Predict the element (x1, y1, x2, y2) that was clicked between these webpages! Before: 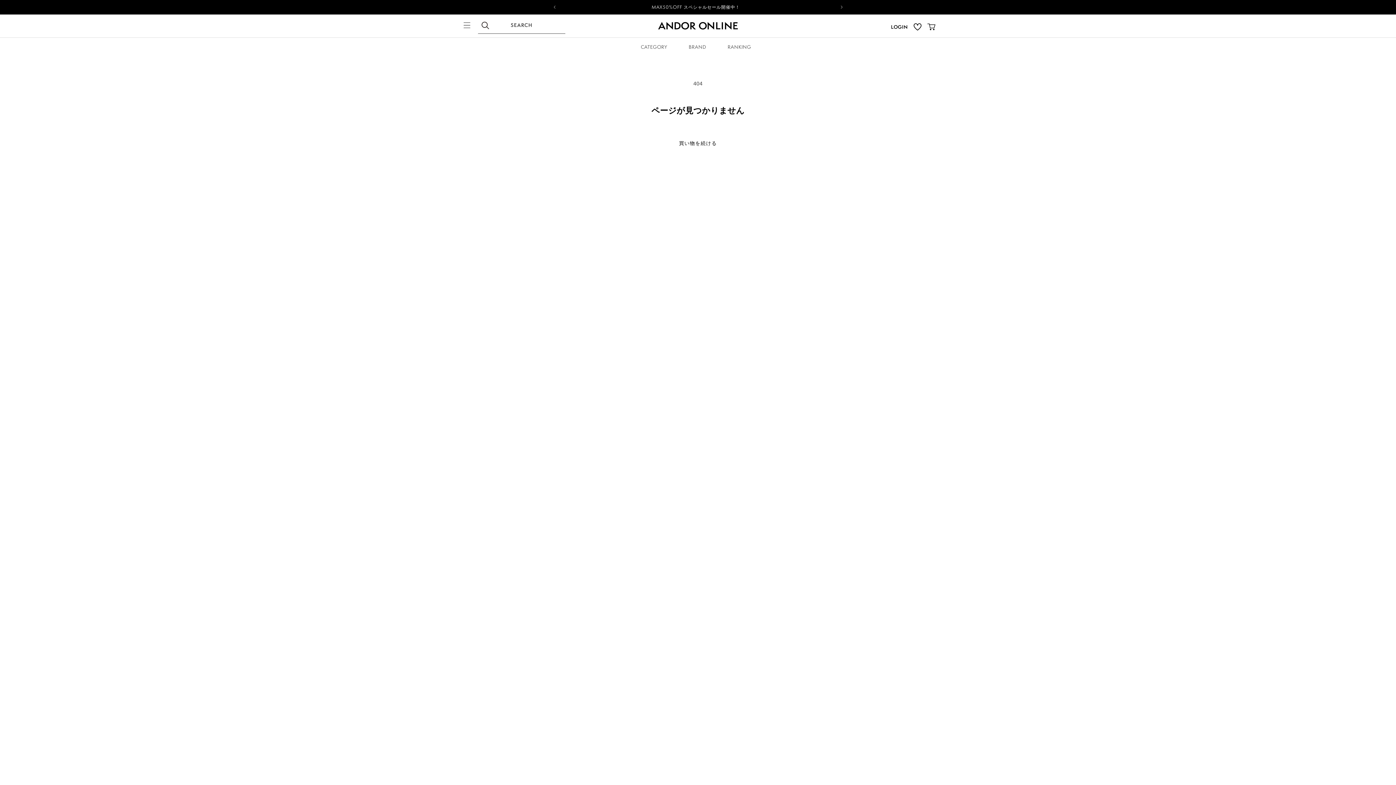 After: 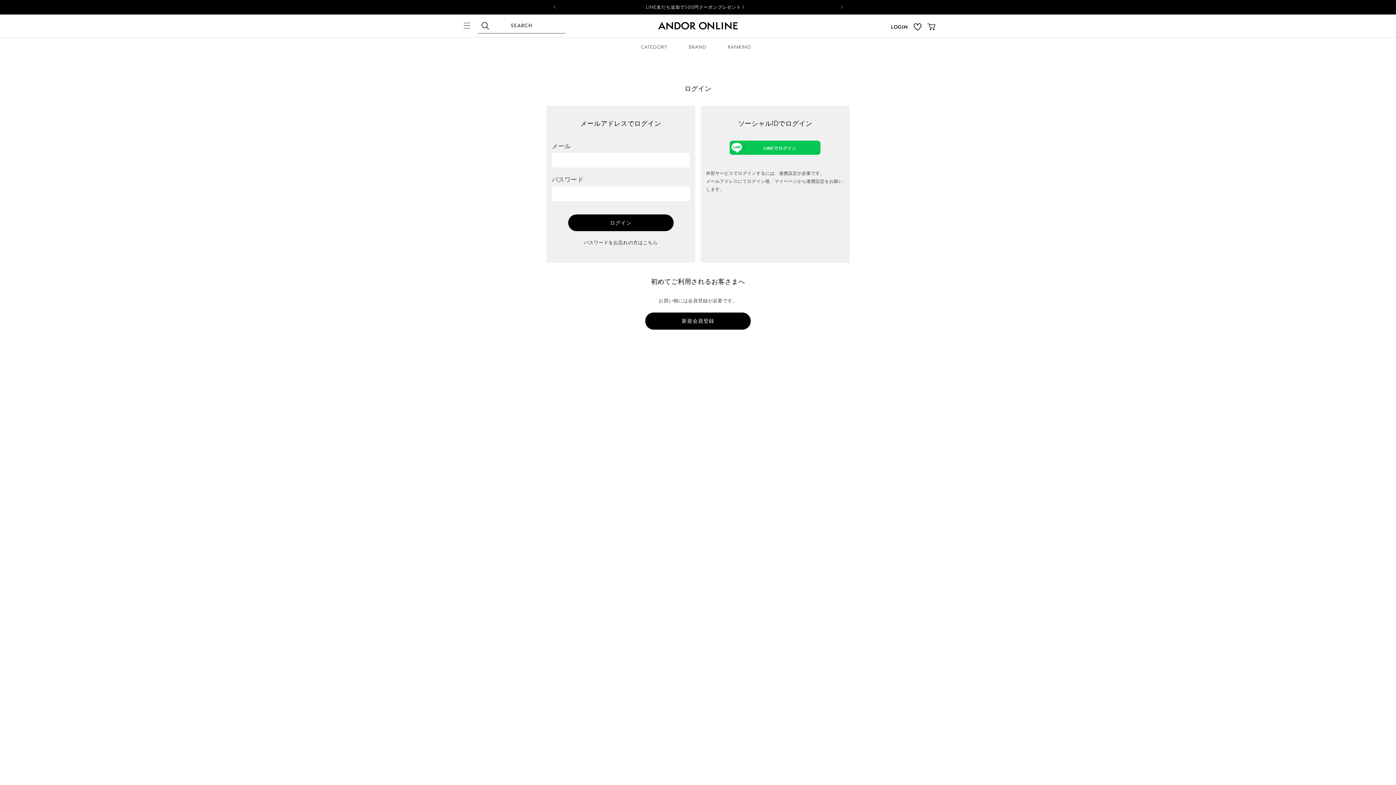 Action: bbox: (891, 14, 908, 37) label: LOGIN